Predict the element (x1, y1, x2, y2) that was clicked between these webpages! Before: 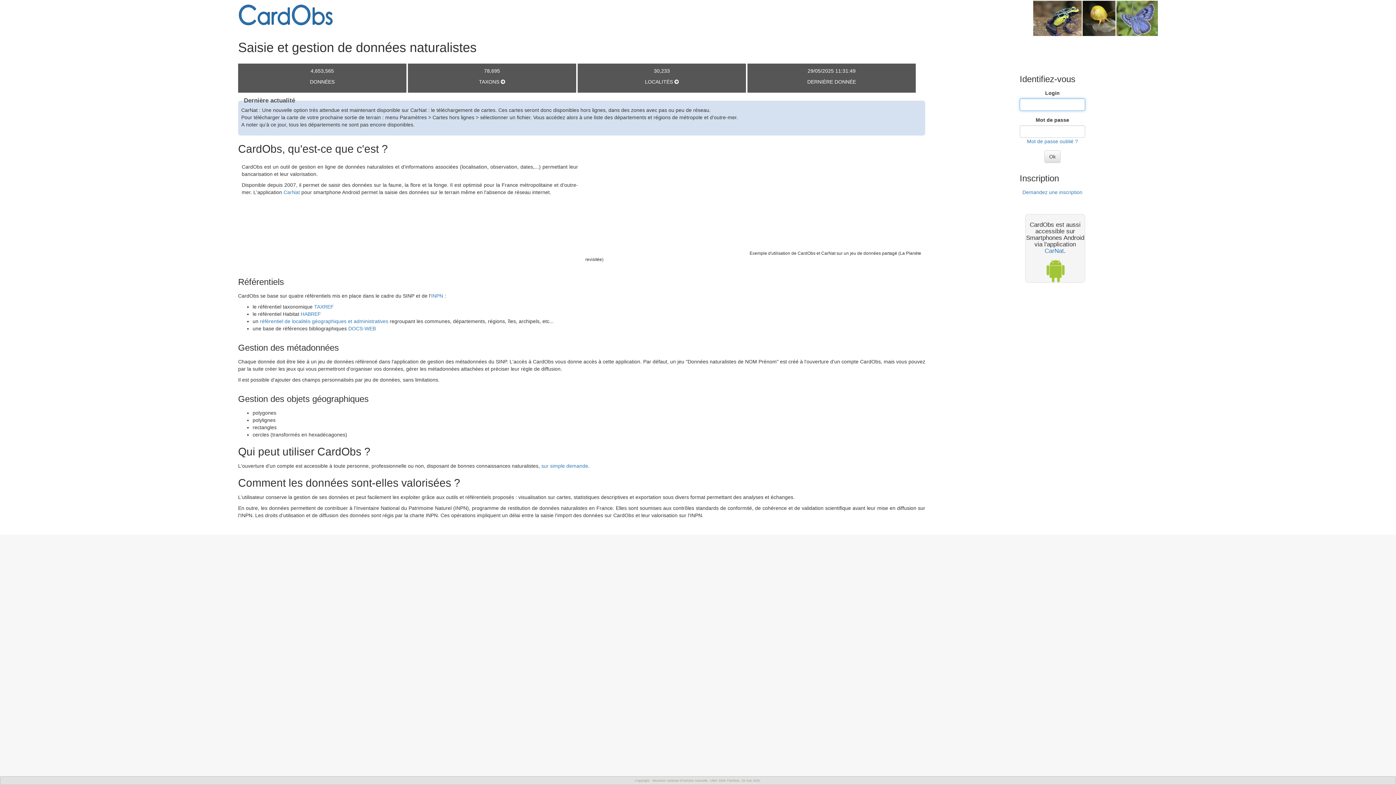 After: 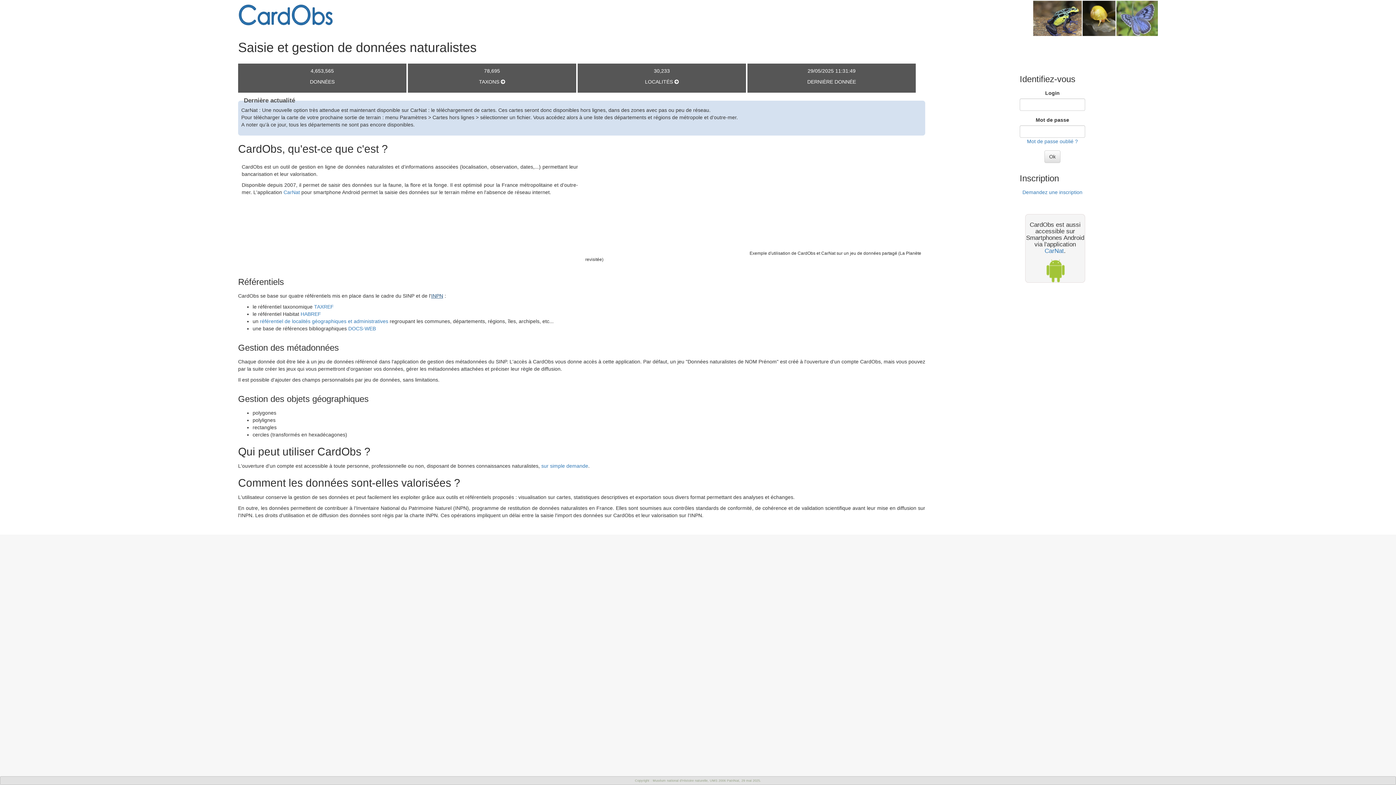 Action: label: INPN bbox: (431, 293, 443, 299)